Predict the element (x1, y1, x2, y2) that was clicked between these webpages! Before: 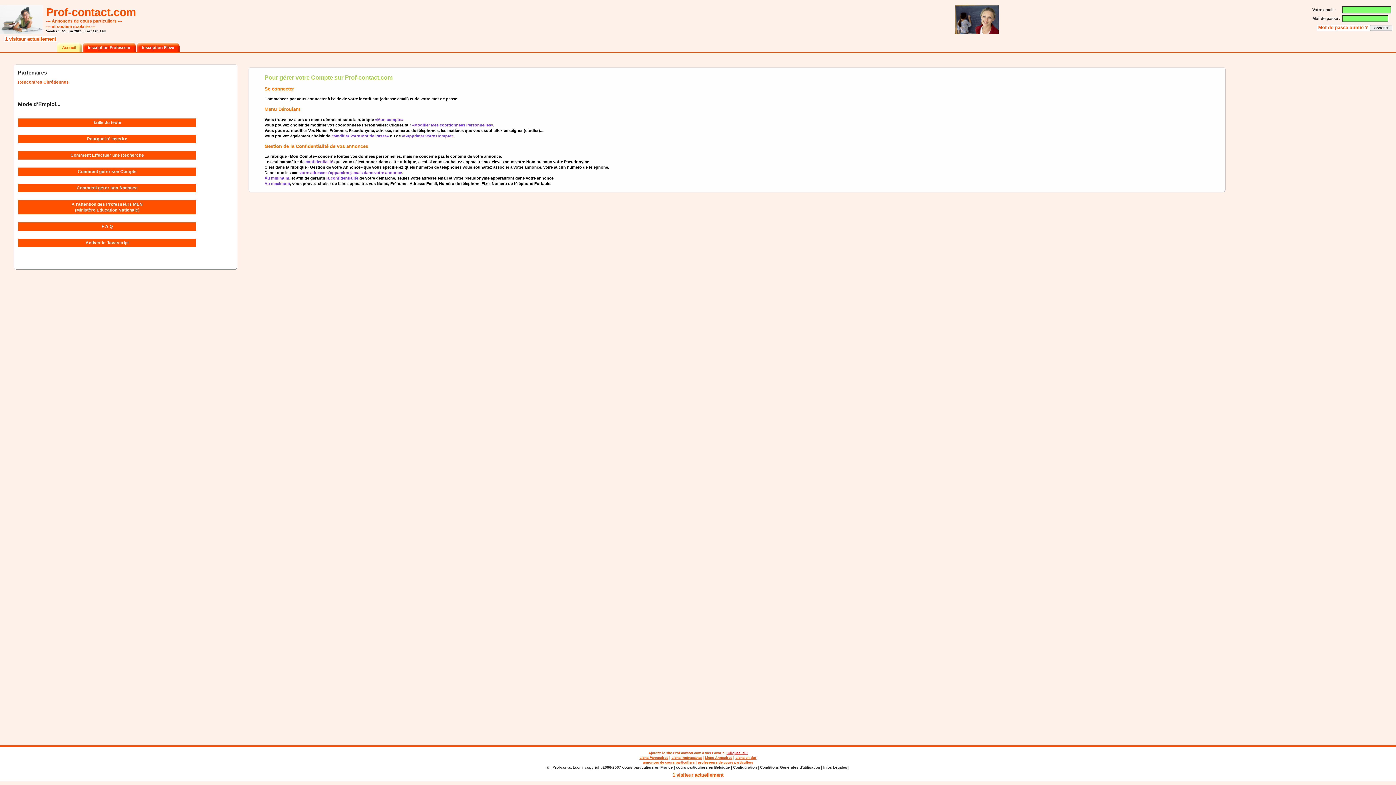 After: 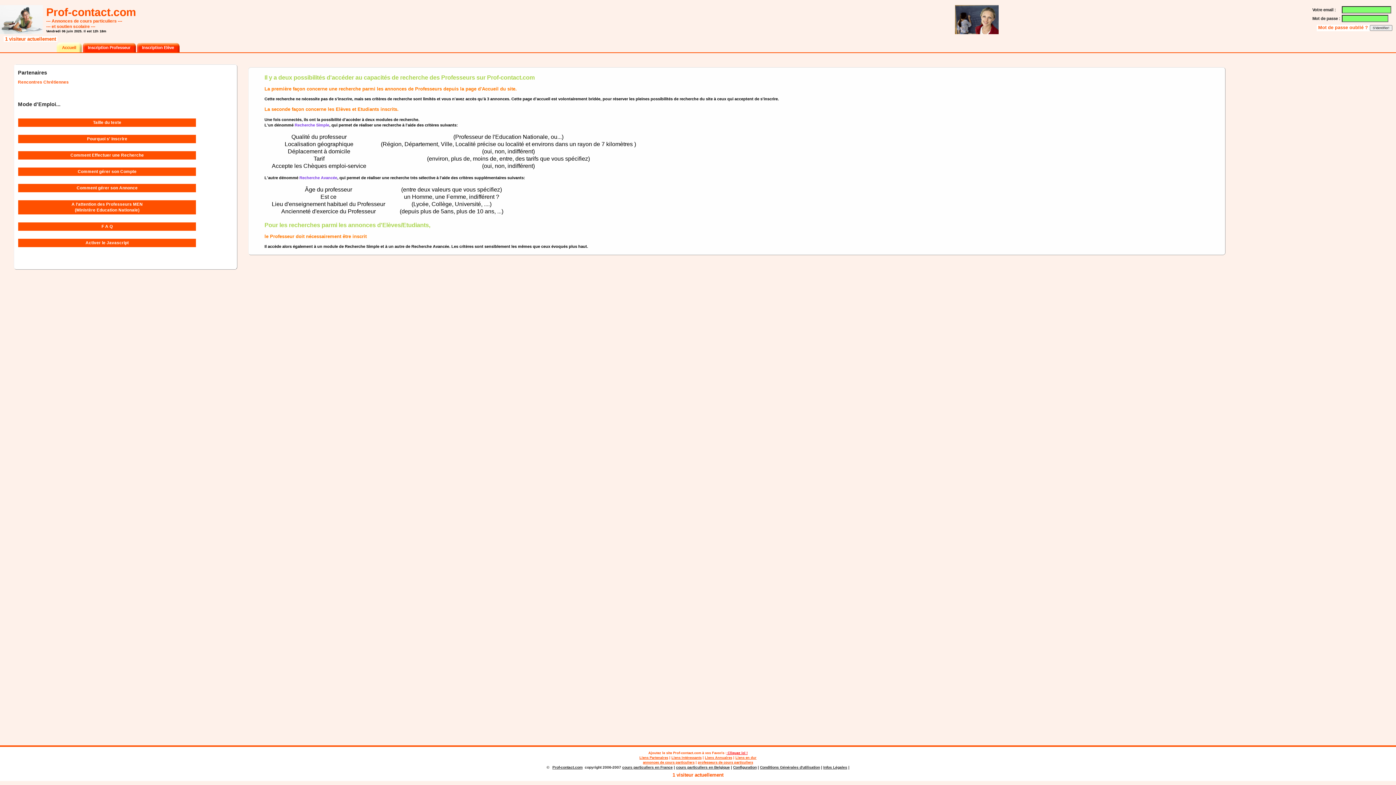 Action: label: Comment Effectuer une Recherche bbox: (17, 150, 196, 159)